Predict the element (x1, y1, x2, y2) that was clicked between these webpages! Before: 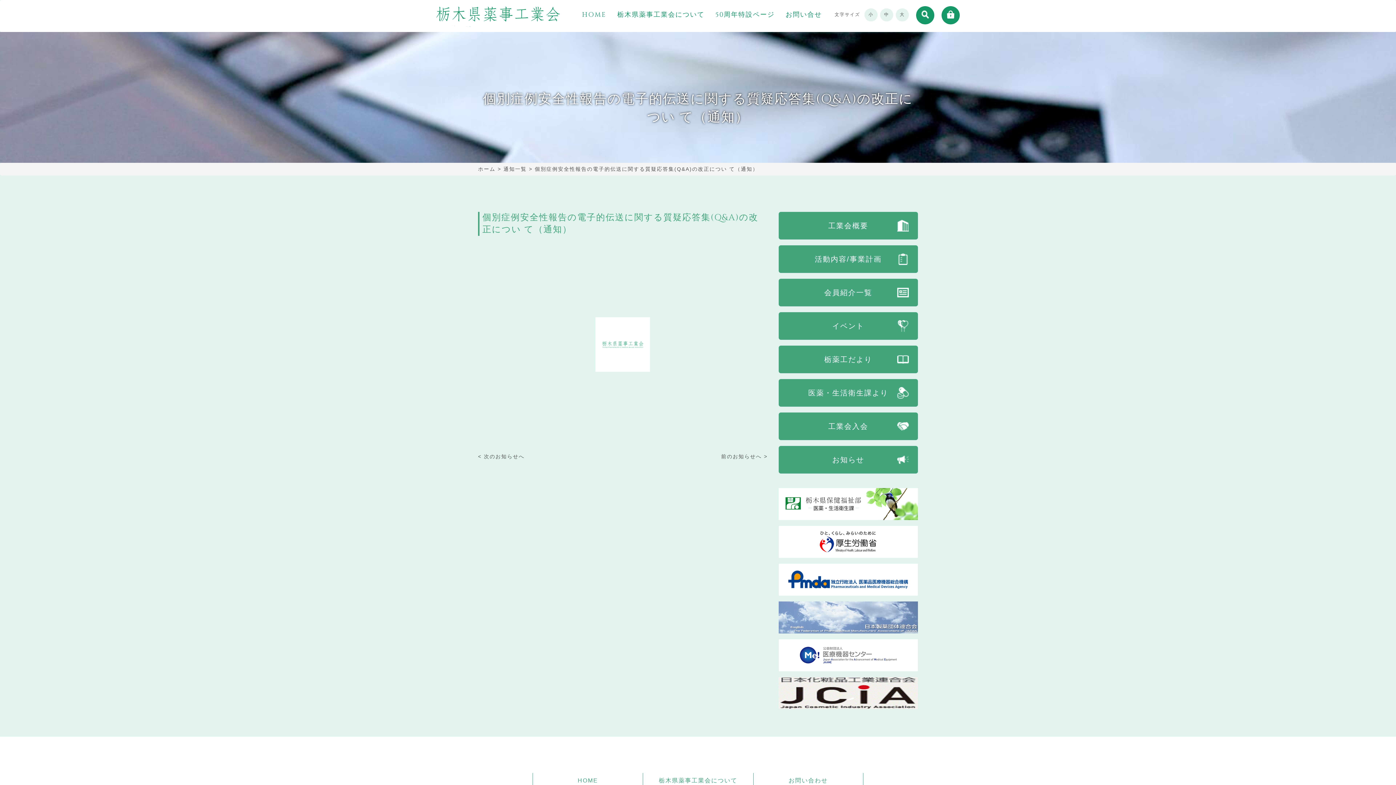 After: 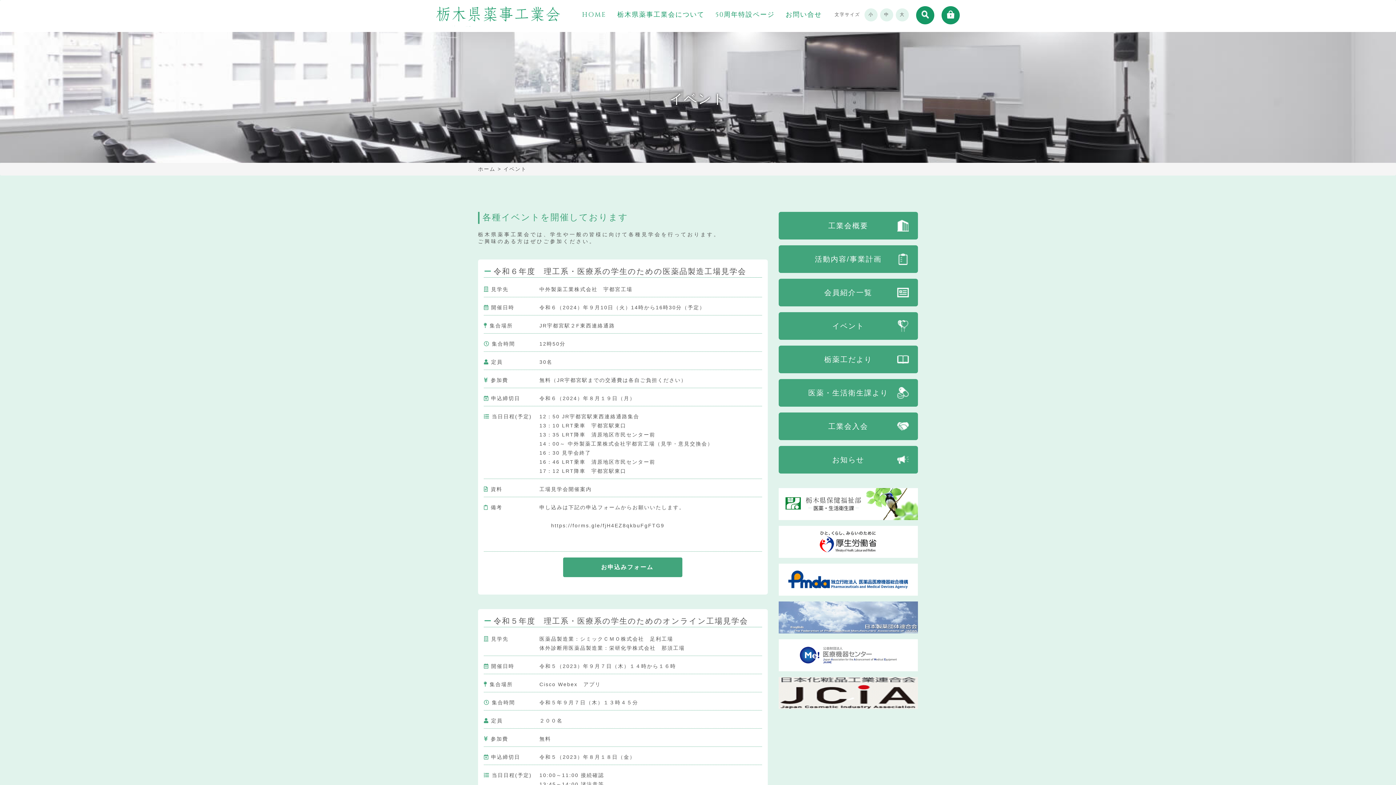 Action: bbox: (778, 312, 918, 340) label: イベント